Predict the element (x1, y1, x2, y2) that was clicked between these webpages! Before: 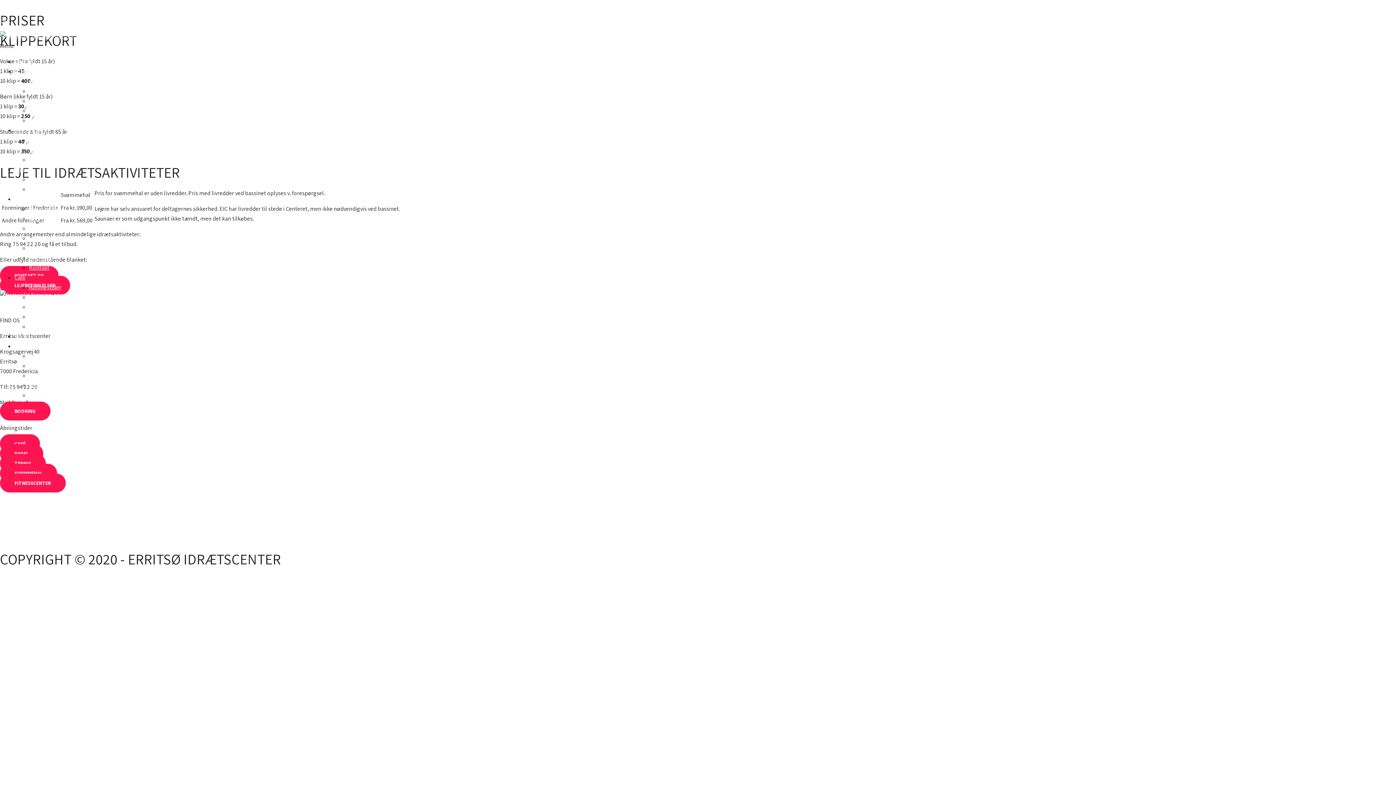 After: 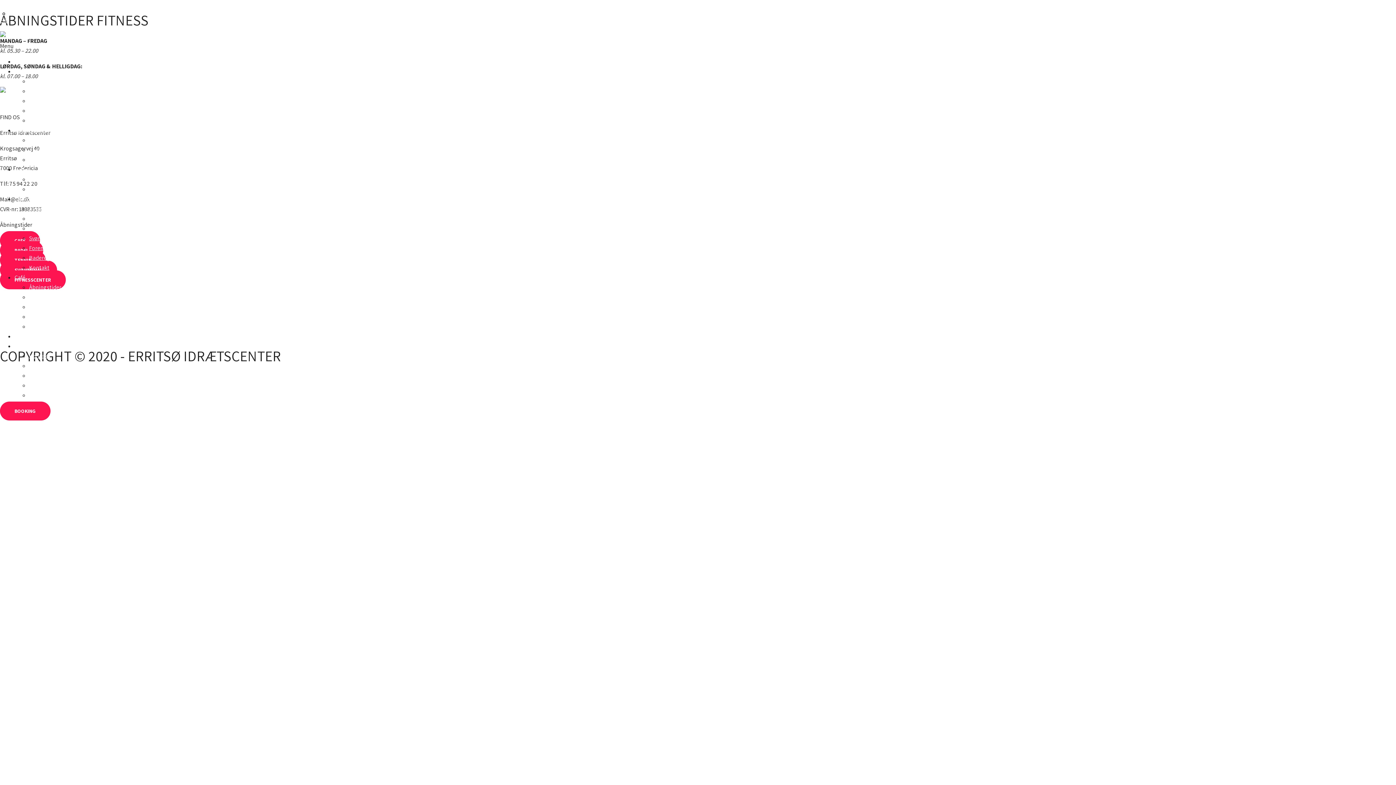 Action: label: Åbningstider bbox: (29, 77, 61, 85)